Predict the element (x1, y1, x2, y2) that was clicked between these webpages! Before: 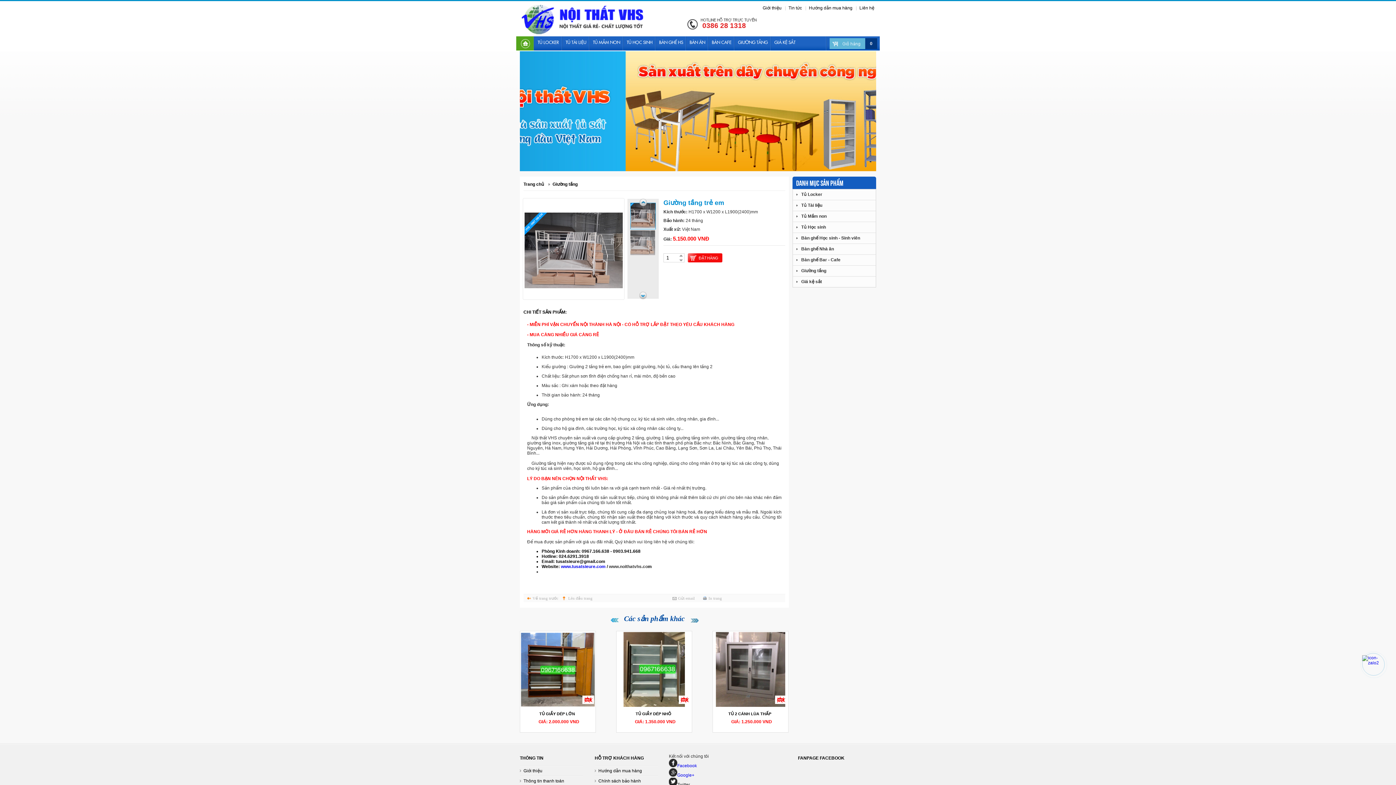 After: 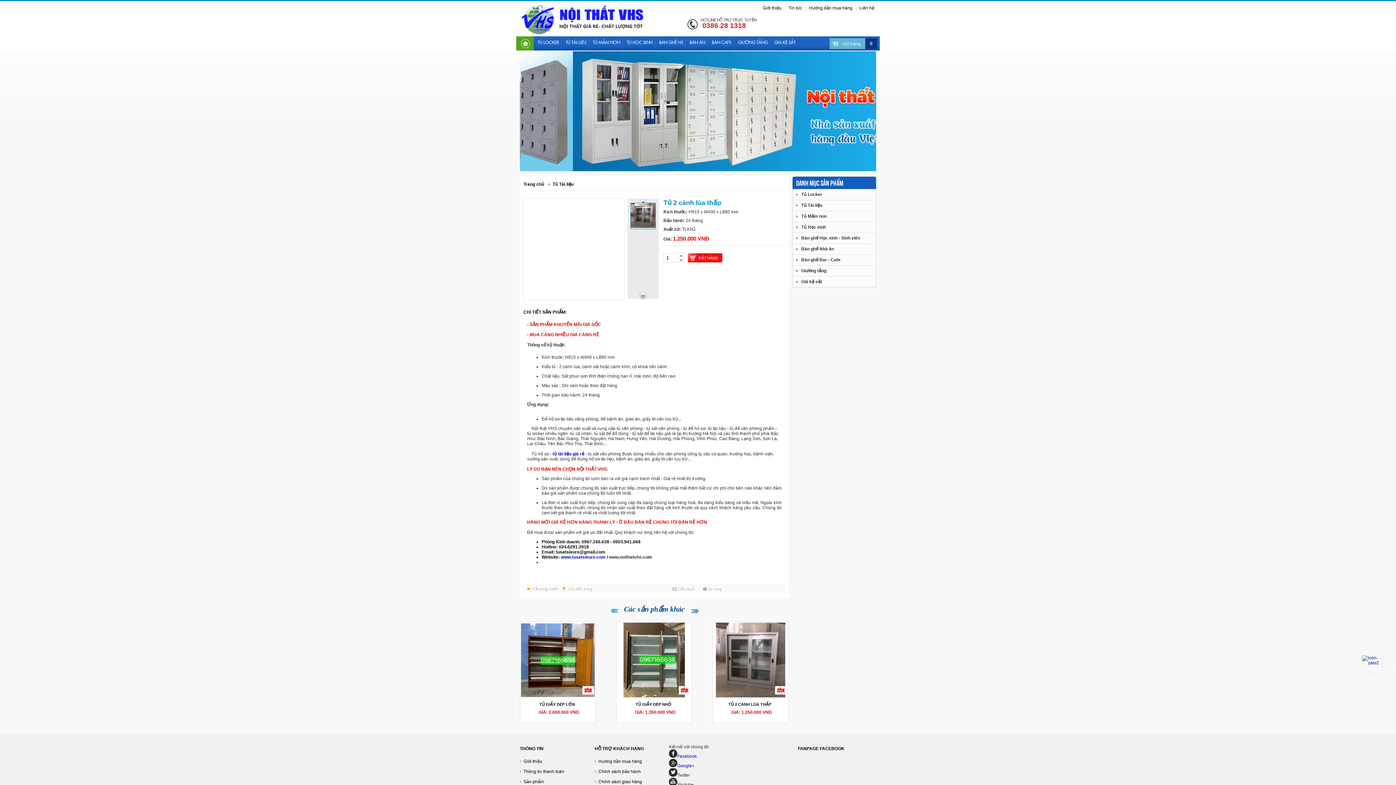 Action: bbox: (713, 632, 787, 707)